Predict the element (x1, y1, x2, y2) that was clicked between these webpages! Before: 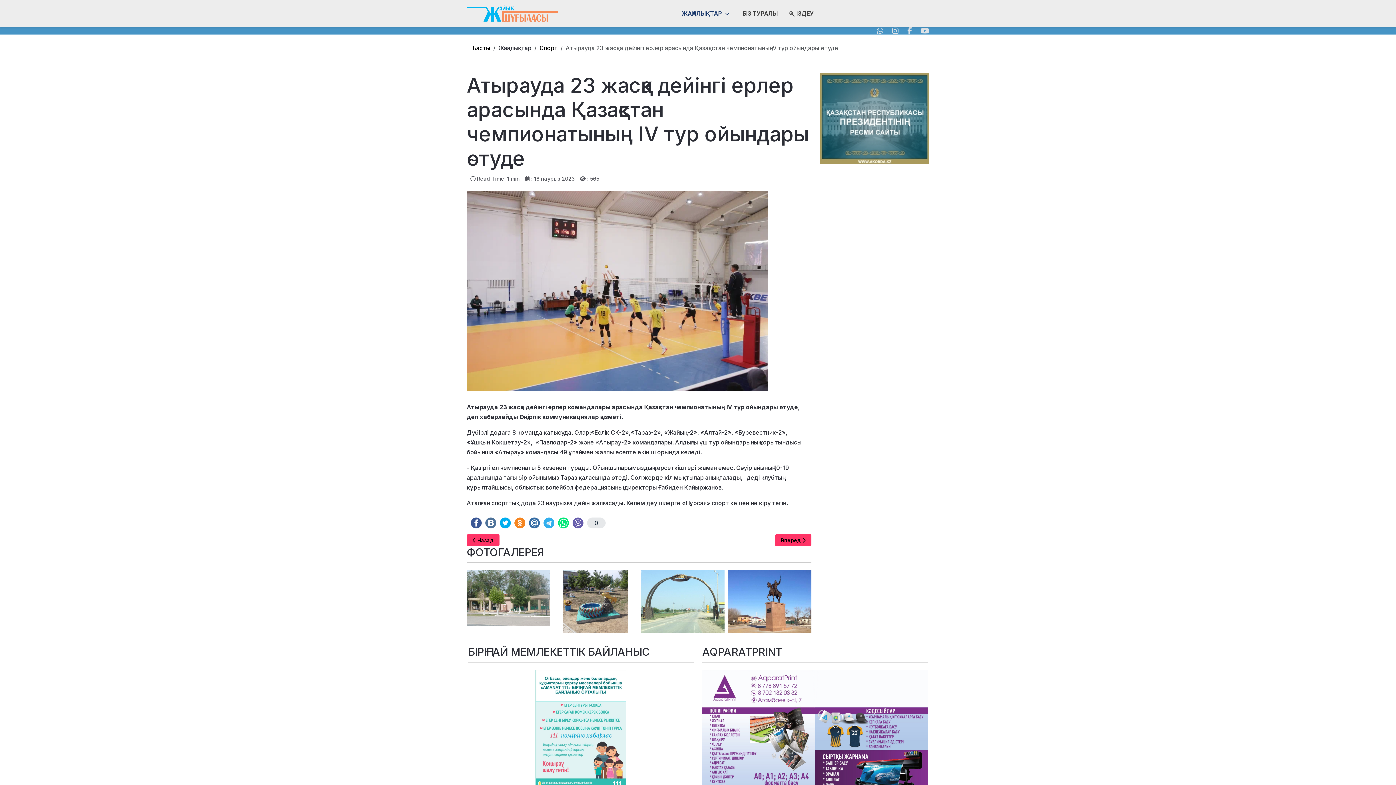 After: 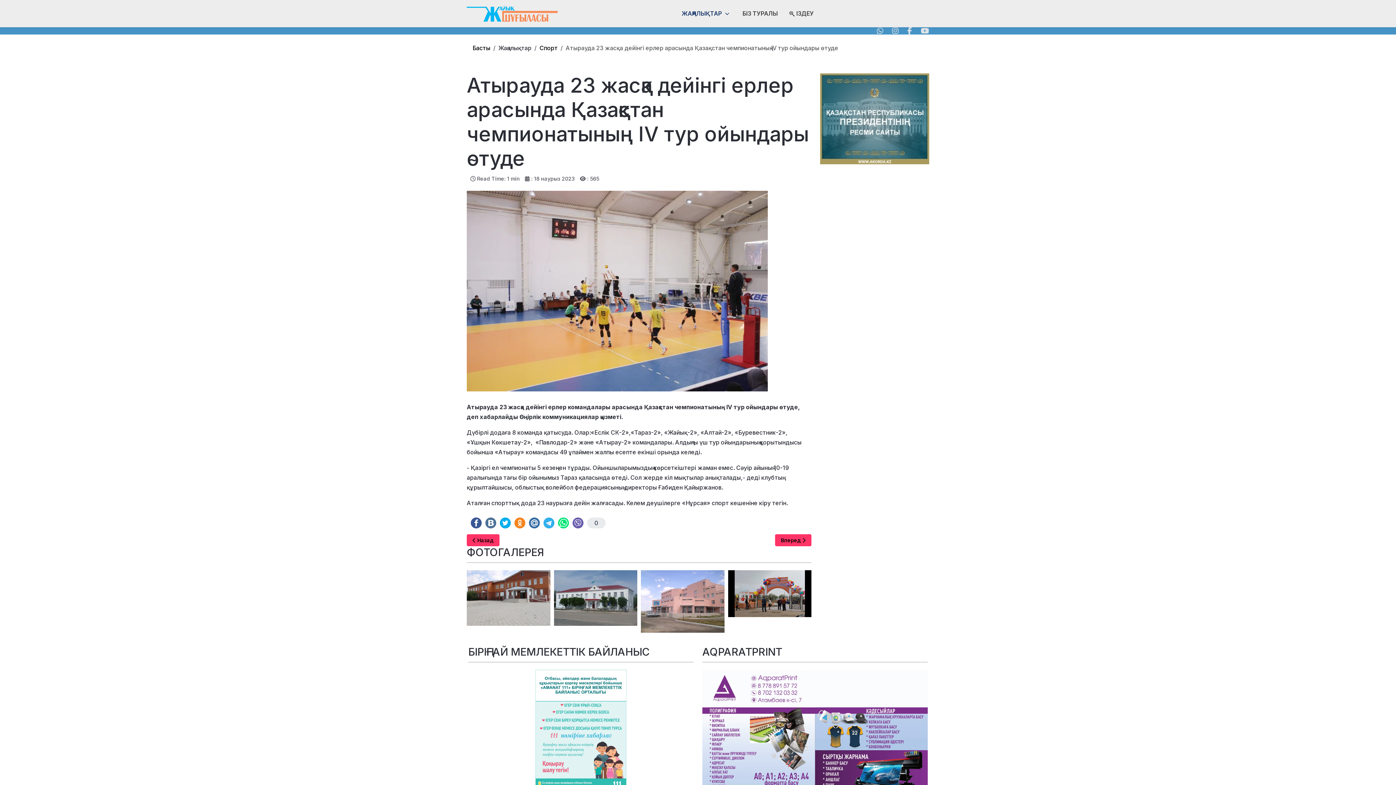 Action: label: 0 bbox: (587, 517, 605, 528)